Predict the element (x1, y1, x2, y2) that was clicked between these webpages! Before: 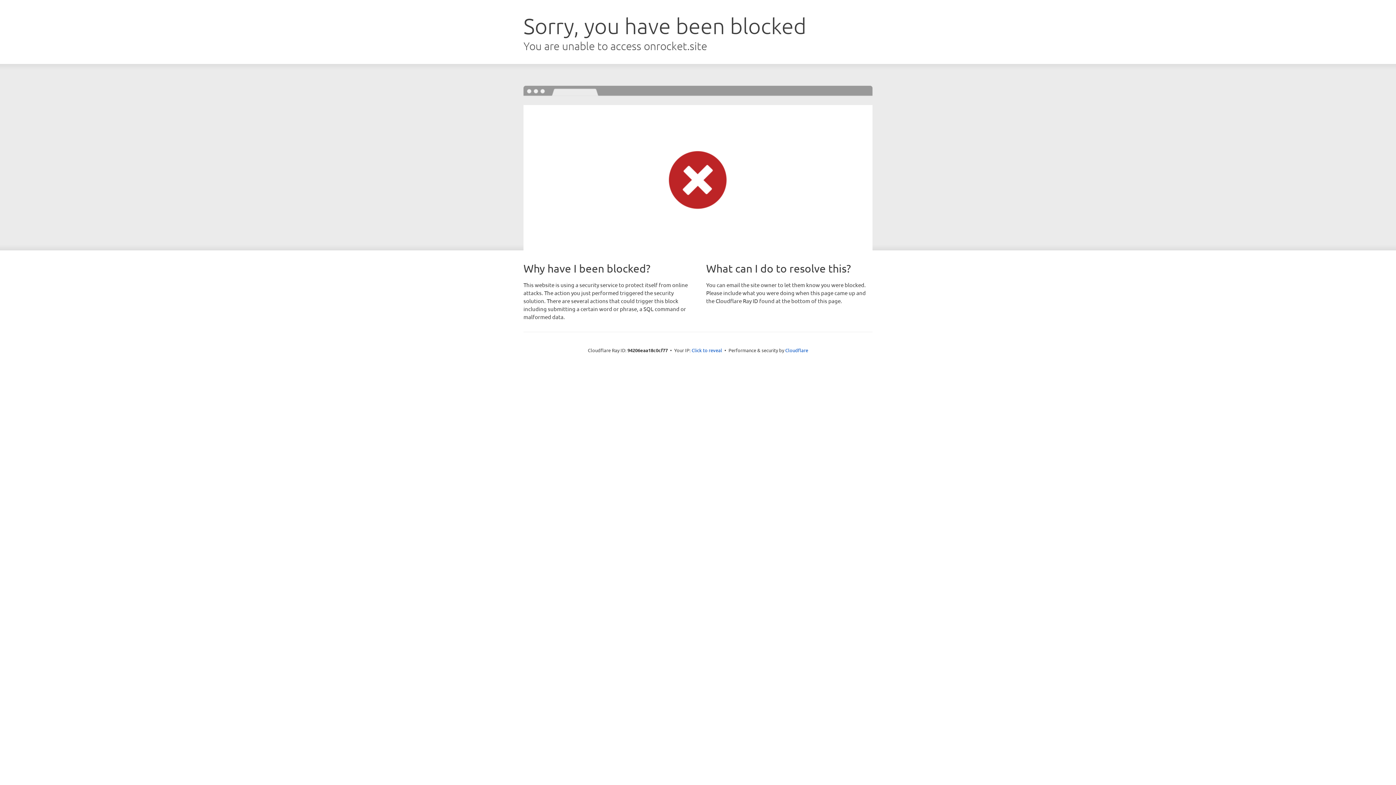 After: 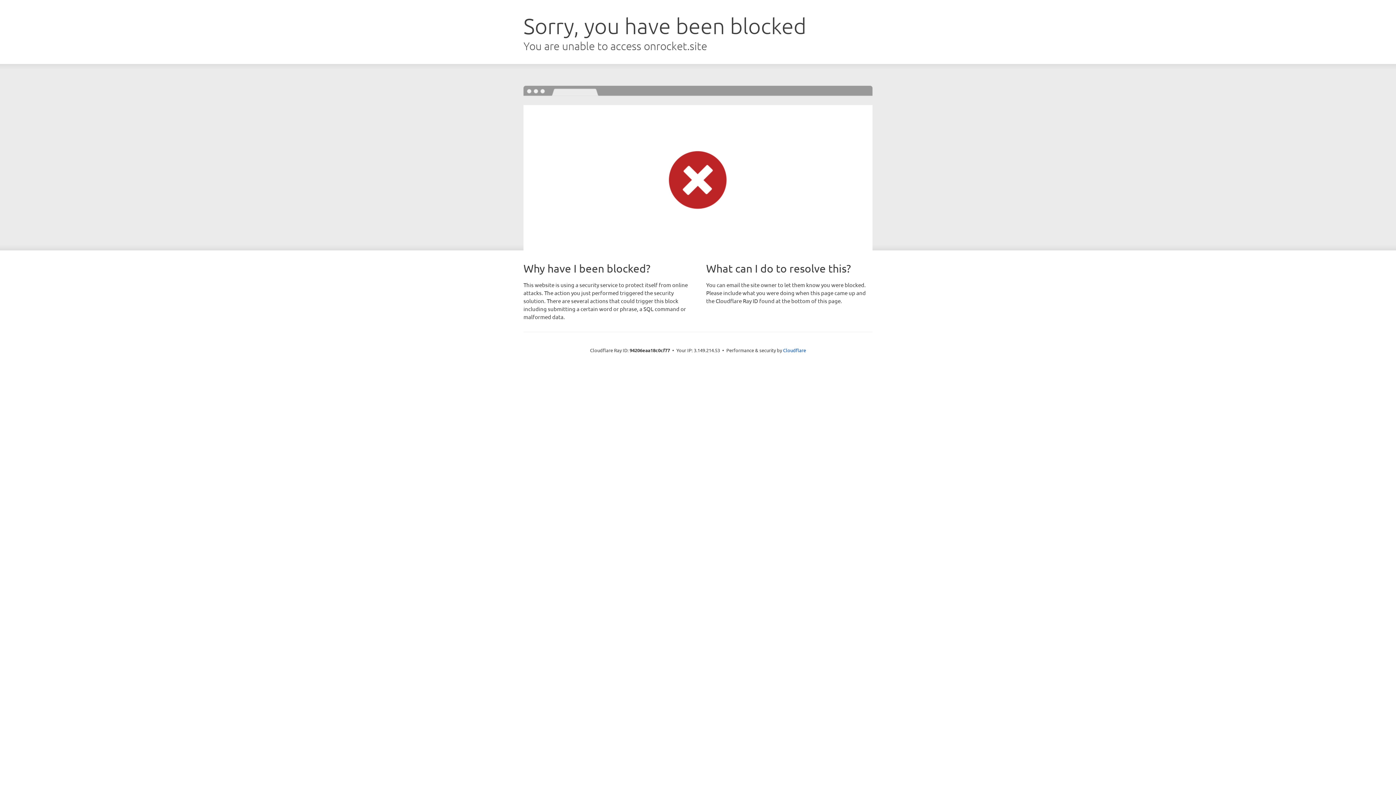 Action: bbox: (691, 346, 722, 353) label: Click to reveal